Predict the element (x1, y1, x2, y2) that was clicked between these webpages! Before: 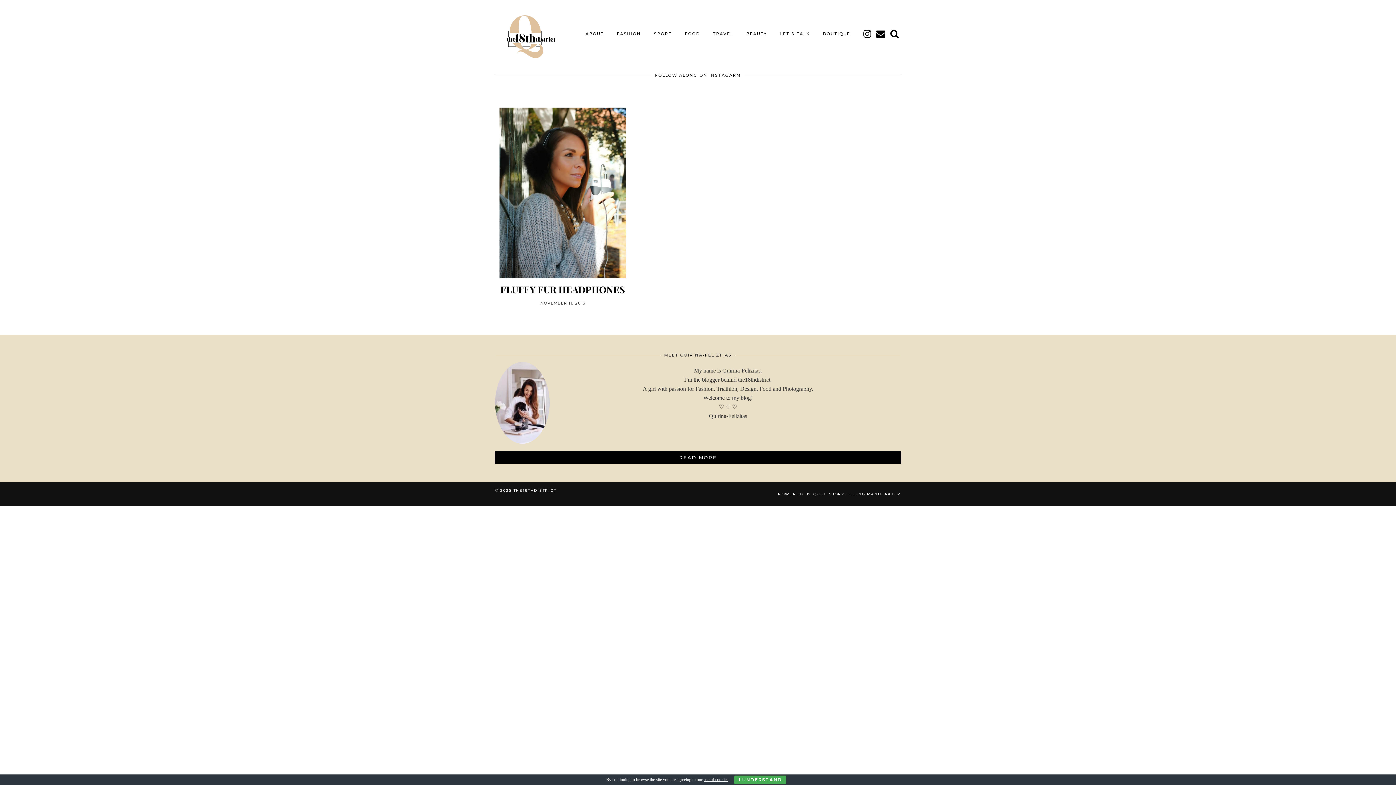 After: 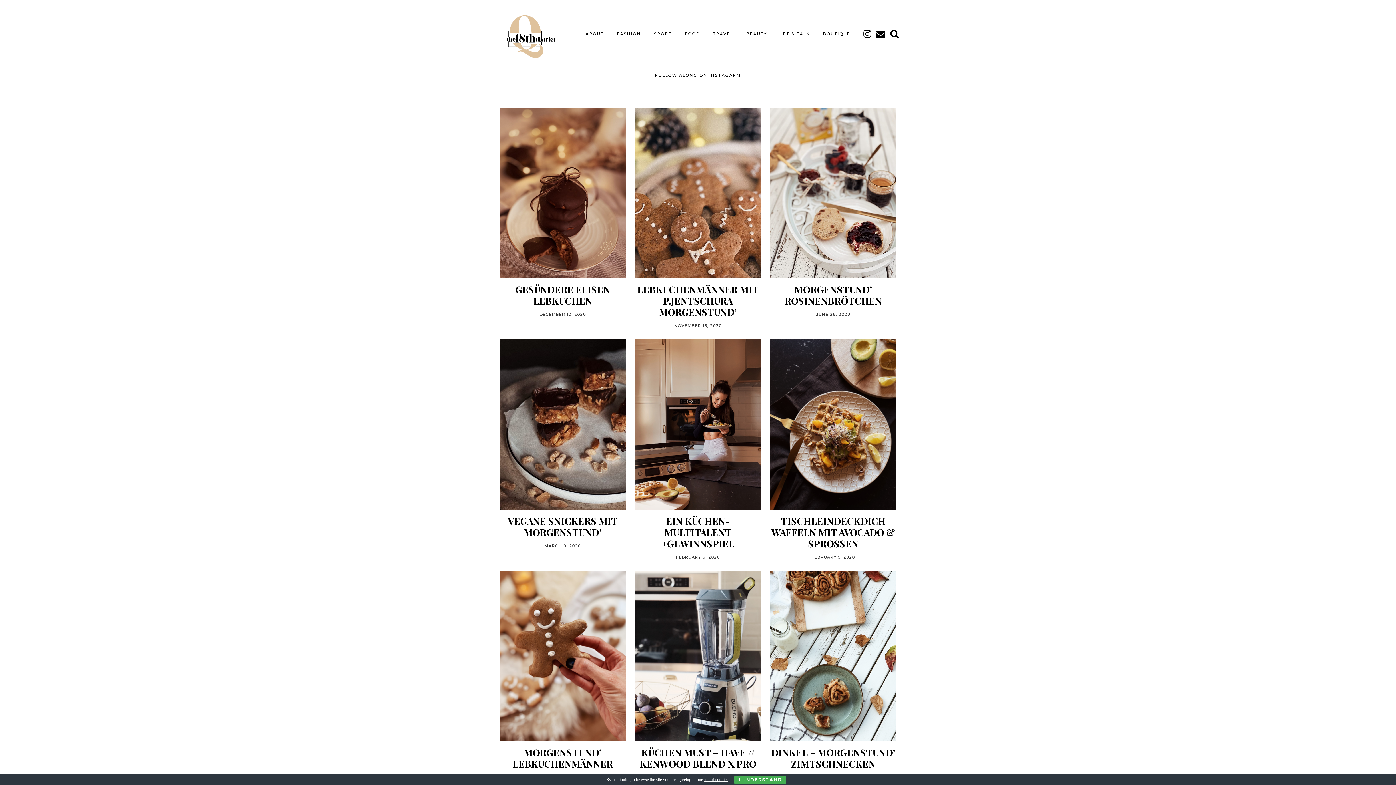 Action: label: FOOD bbox: (678, 26, 706, 40)